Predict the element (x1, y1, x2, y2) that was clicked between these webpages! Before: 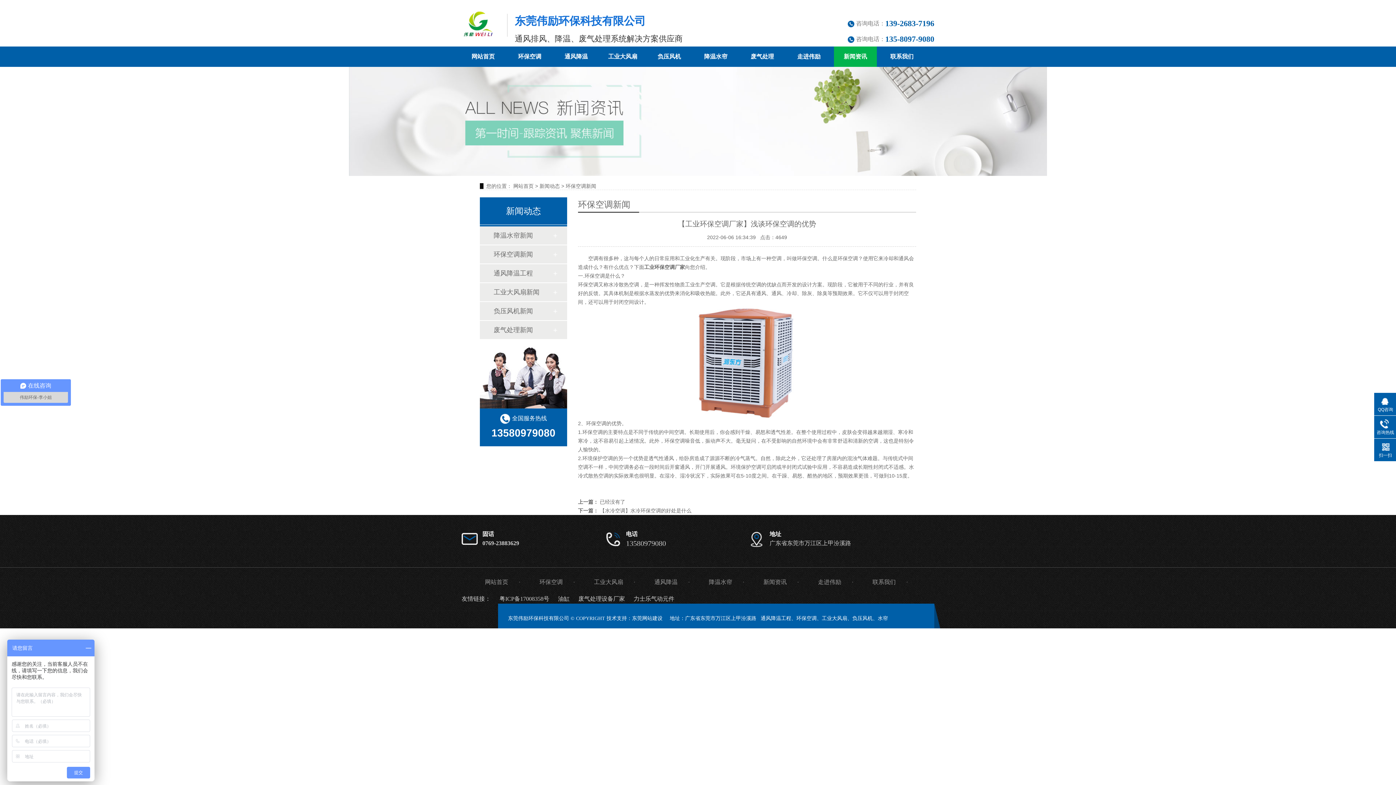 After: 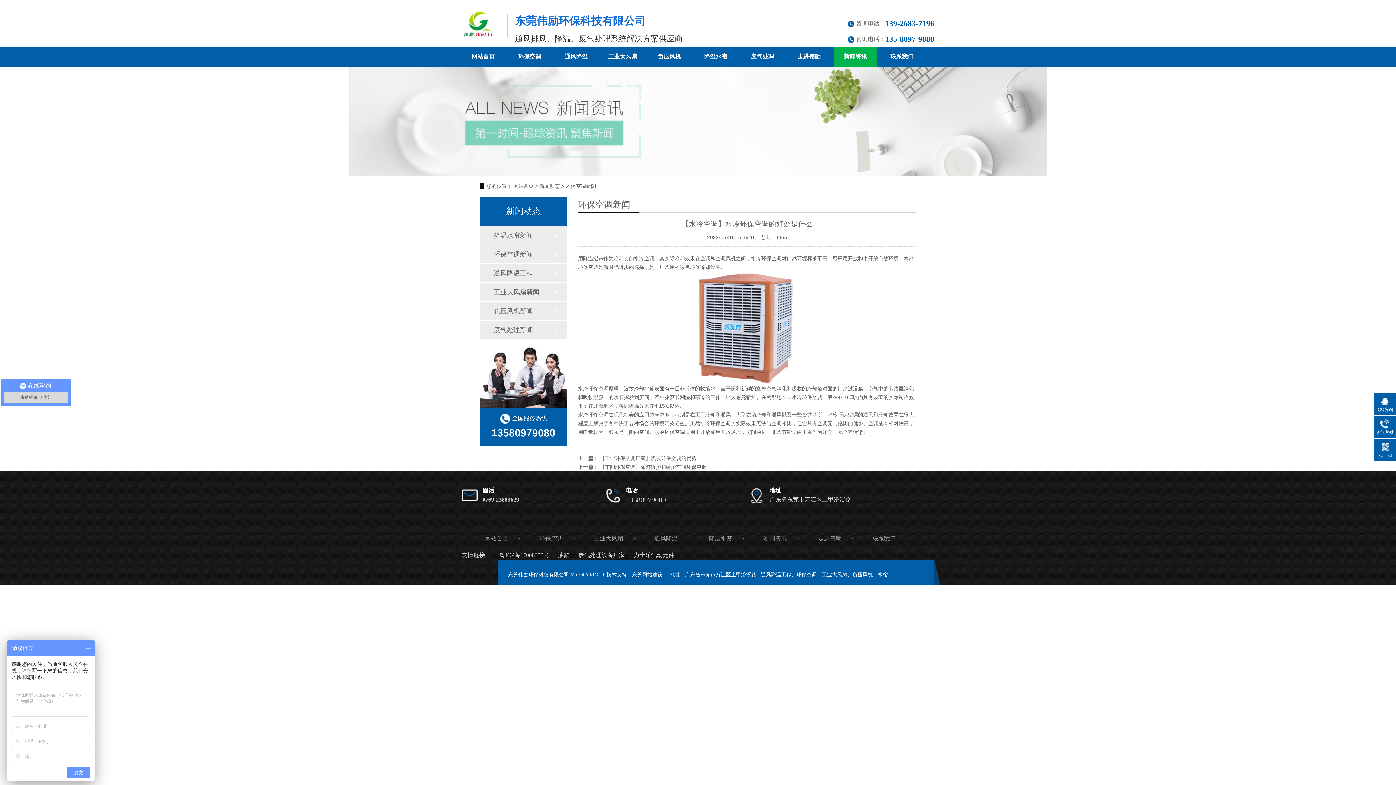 Action: label: 【水冷空调】水冷环保空调的好处是什么 bbox: (600, 508, 691, 513)